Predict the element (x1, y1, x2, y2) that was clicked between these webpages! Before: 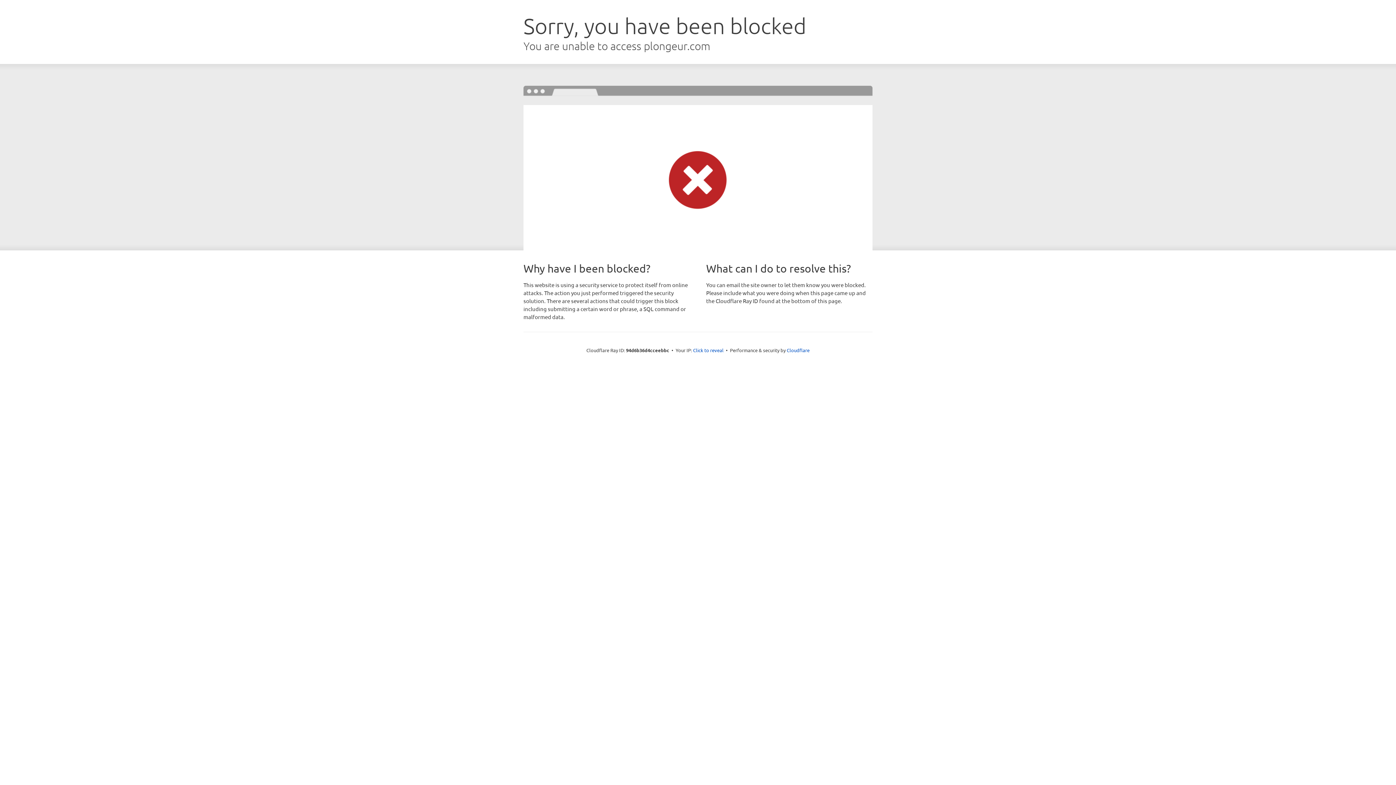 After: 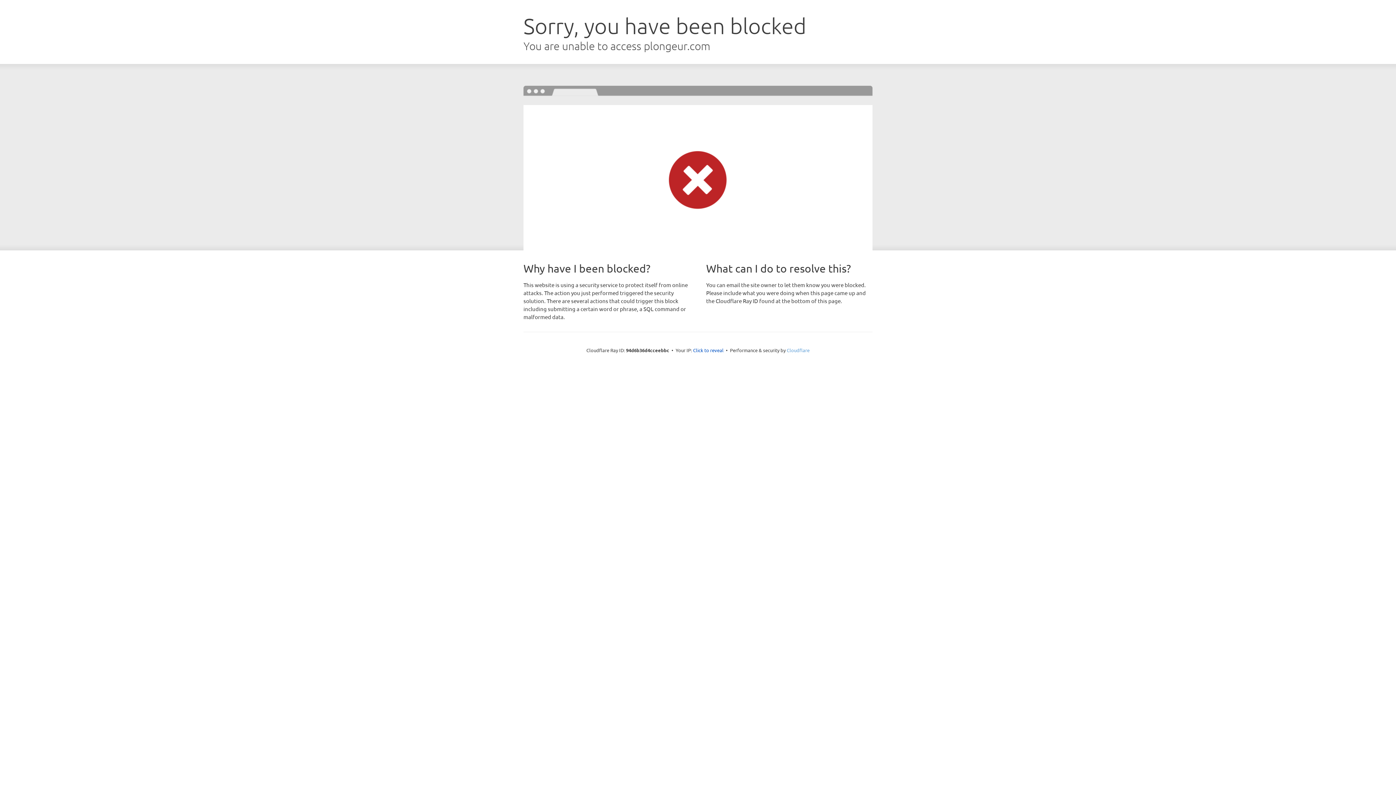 Action: bbox: (786, 347, 809, 353) label: Cloudflare